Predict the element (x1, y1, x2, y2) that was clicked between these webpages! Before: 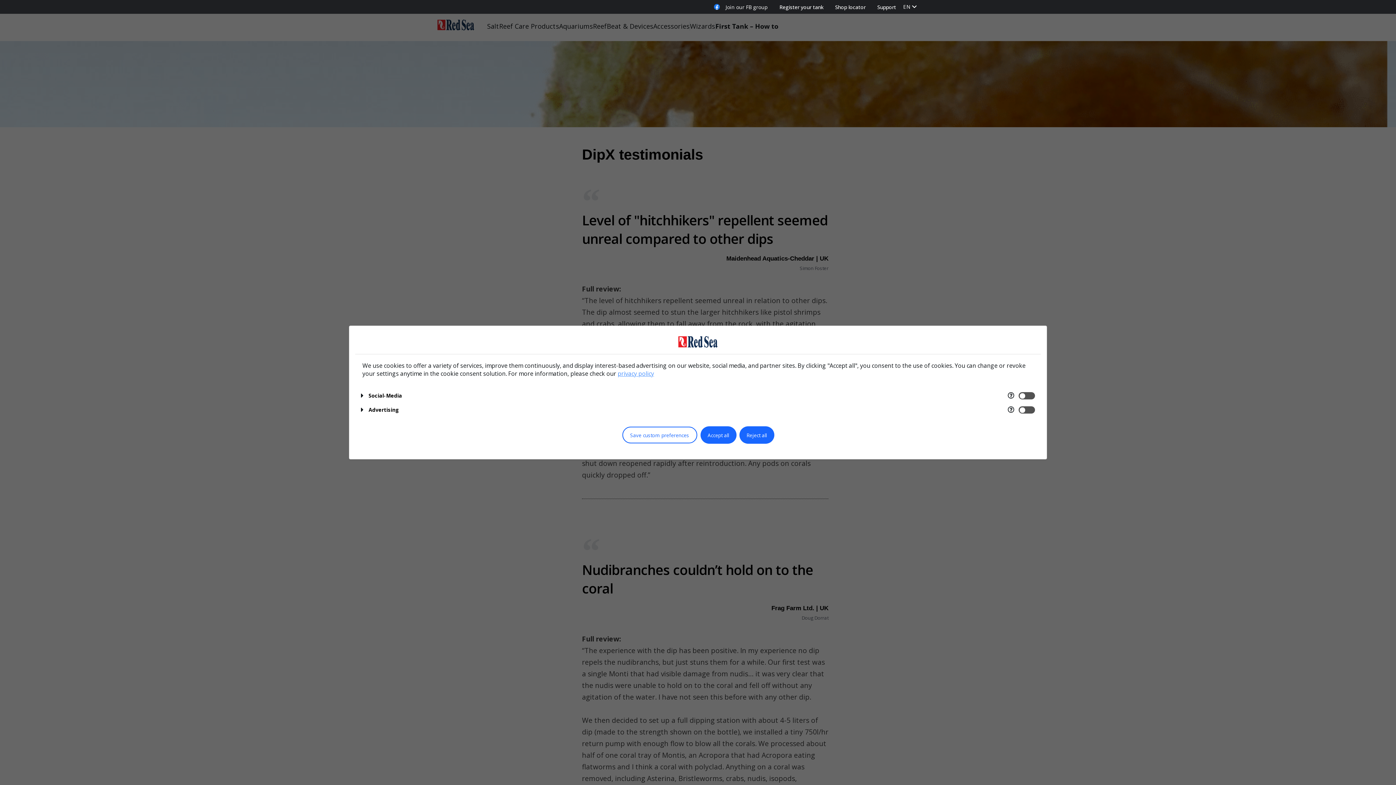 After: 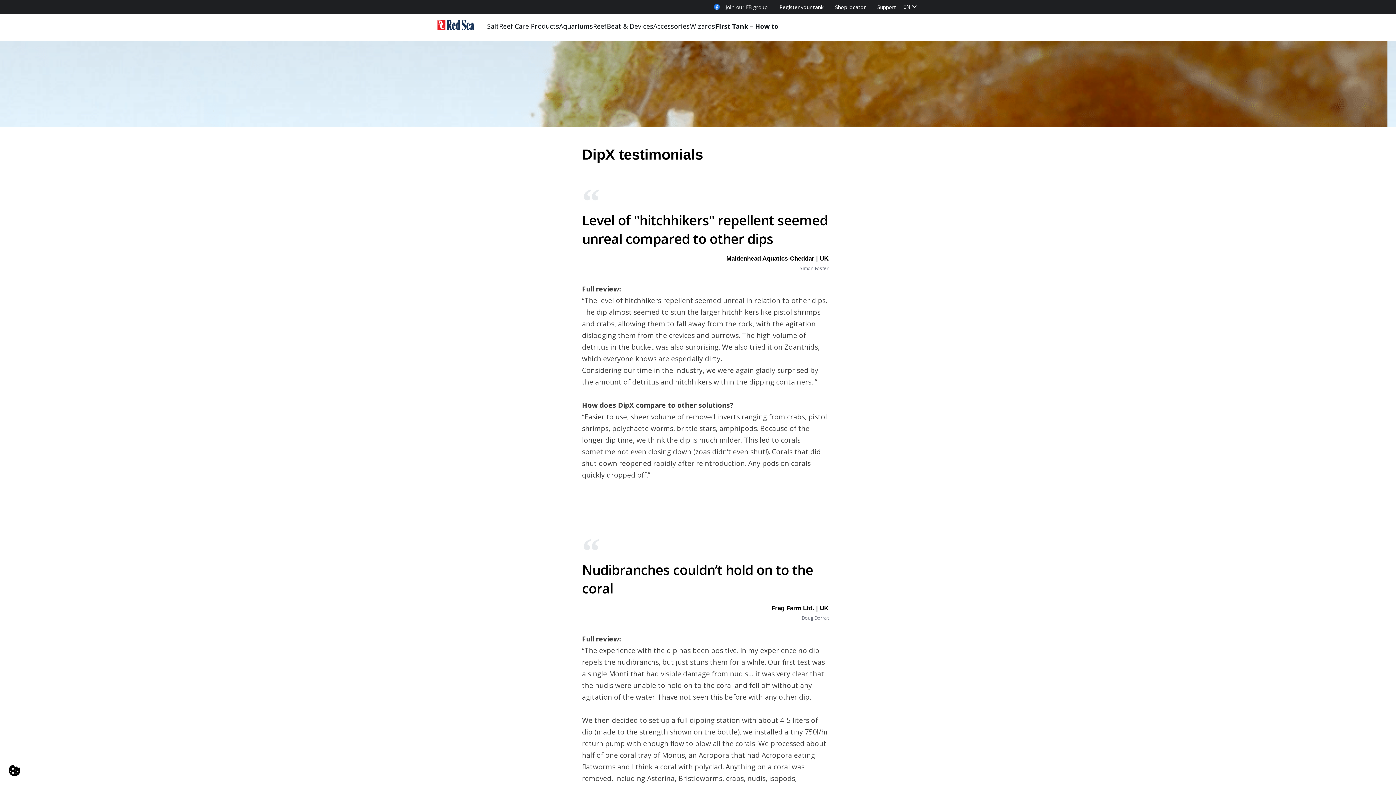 Action: bbox: (700, 426, 736, 443) label: Accept all